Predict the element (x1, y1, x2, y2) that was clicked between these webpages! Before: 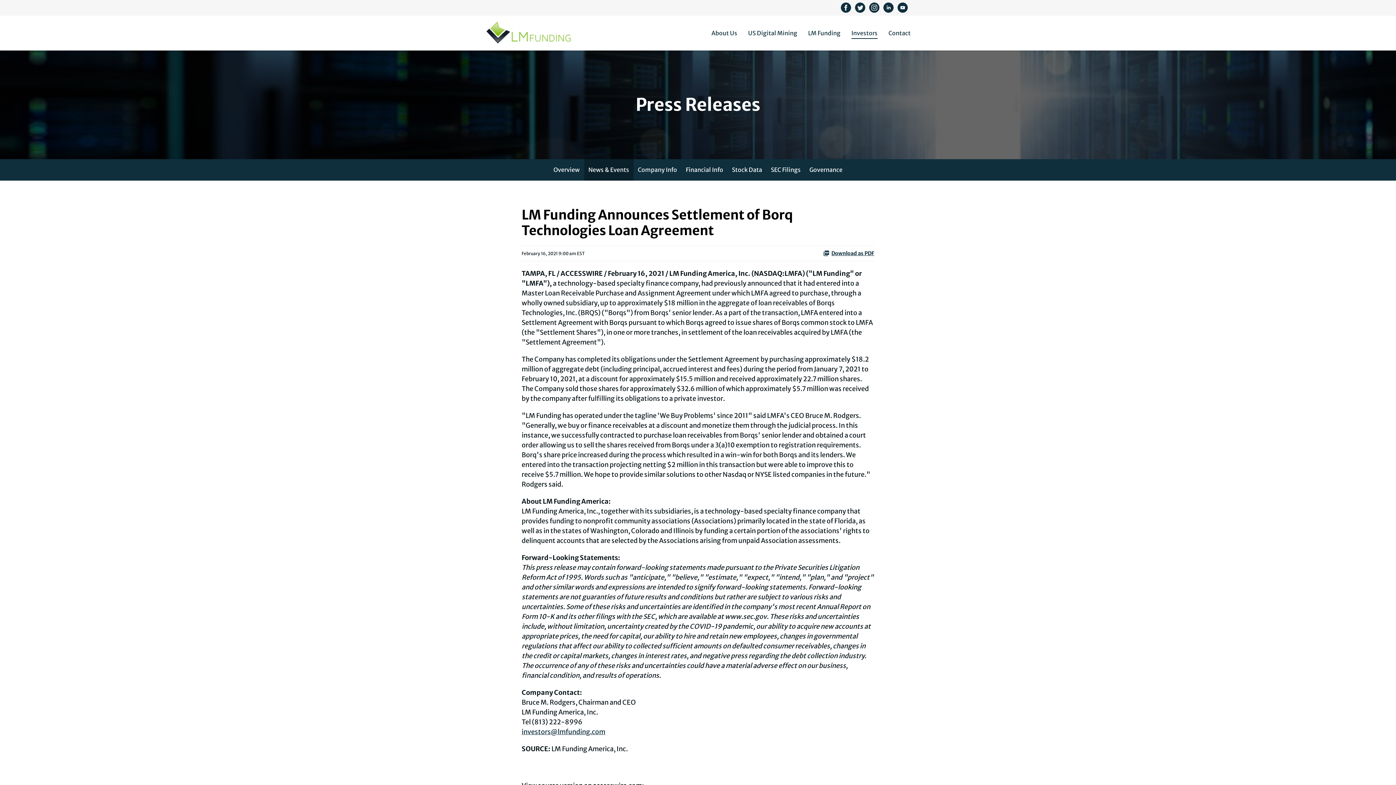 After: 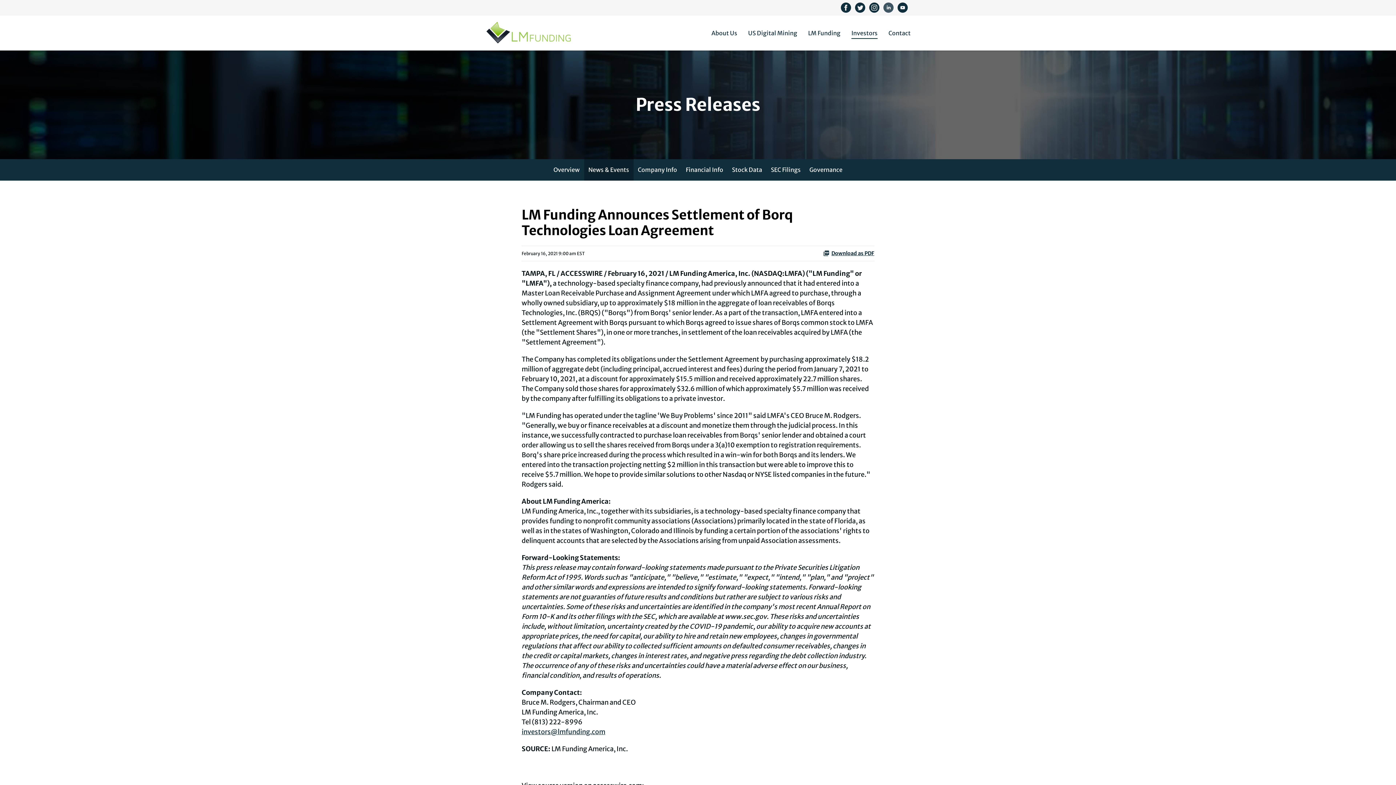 Action: label:   bbox: (883, 2, 894, 11)